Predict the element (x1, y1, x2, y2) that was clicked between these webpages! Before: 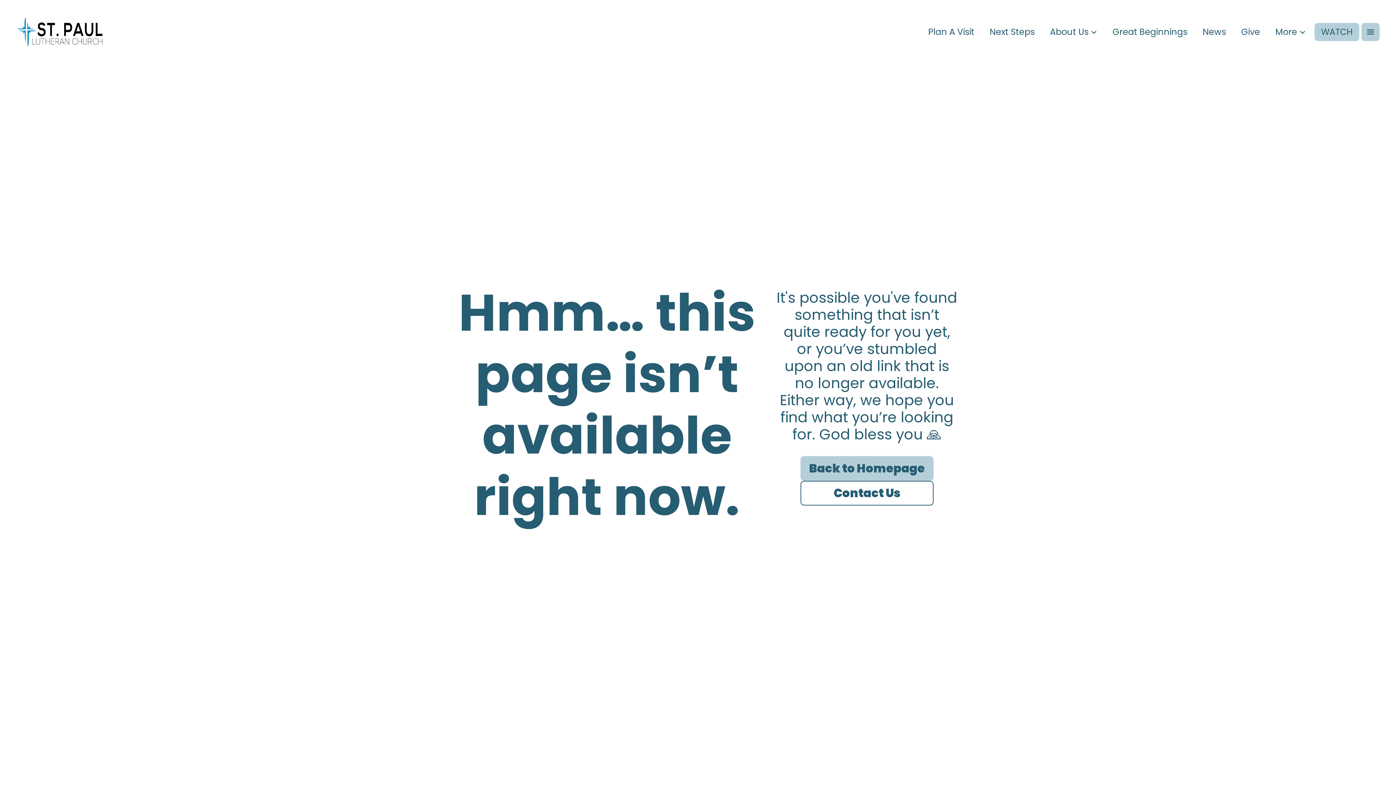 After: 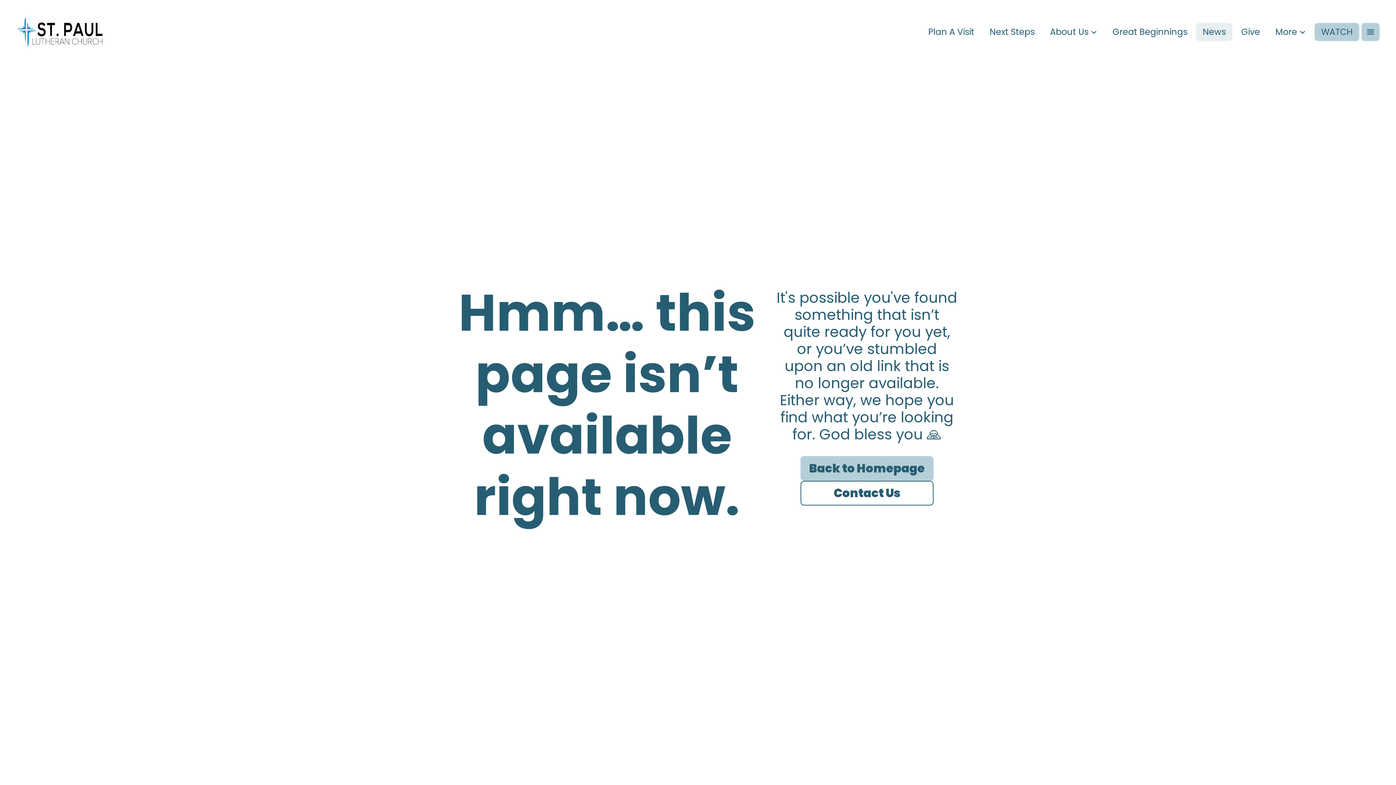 Action: label: News bbox: (1196, 25, 1232, 37)